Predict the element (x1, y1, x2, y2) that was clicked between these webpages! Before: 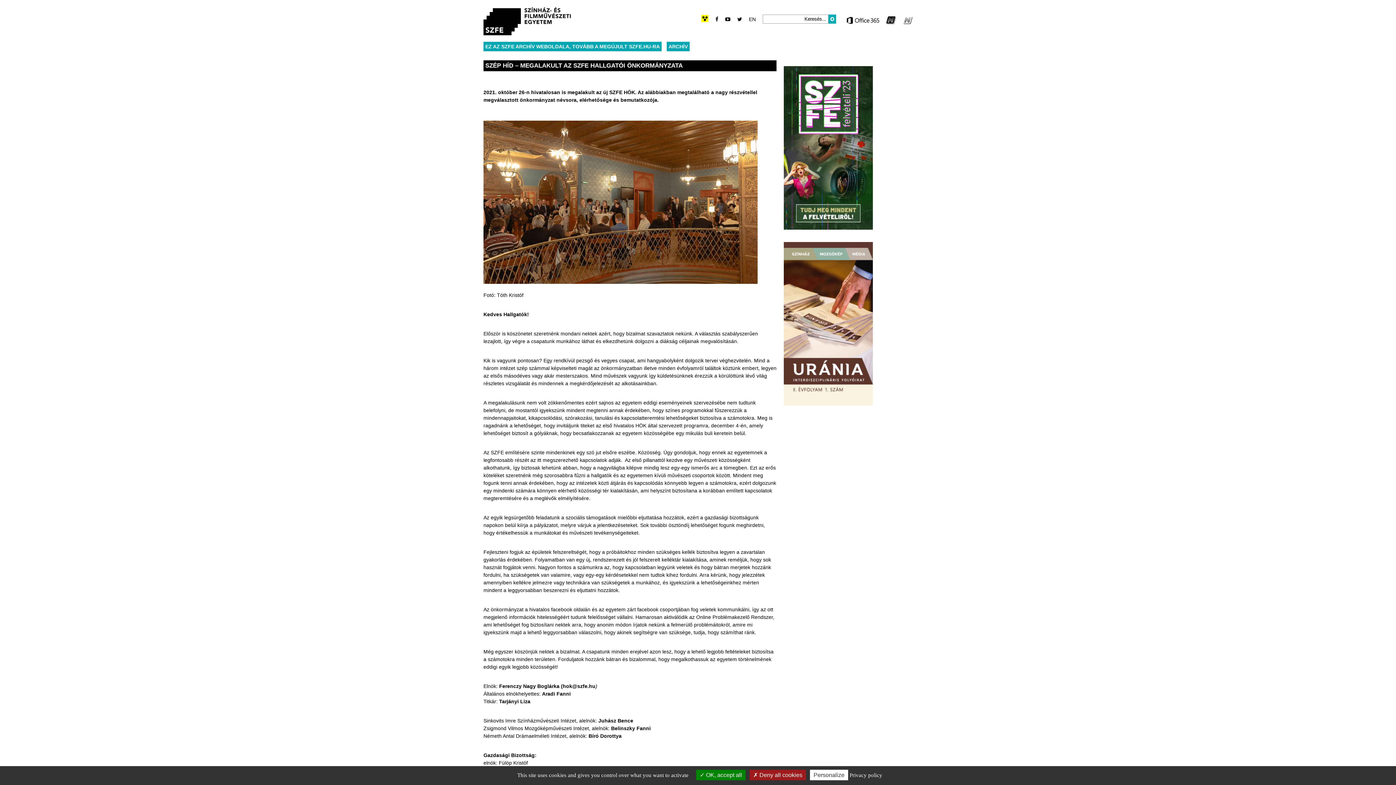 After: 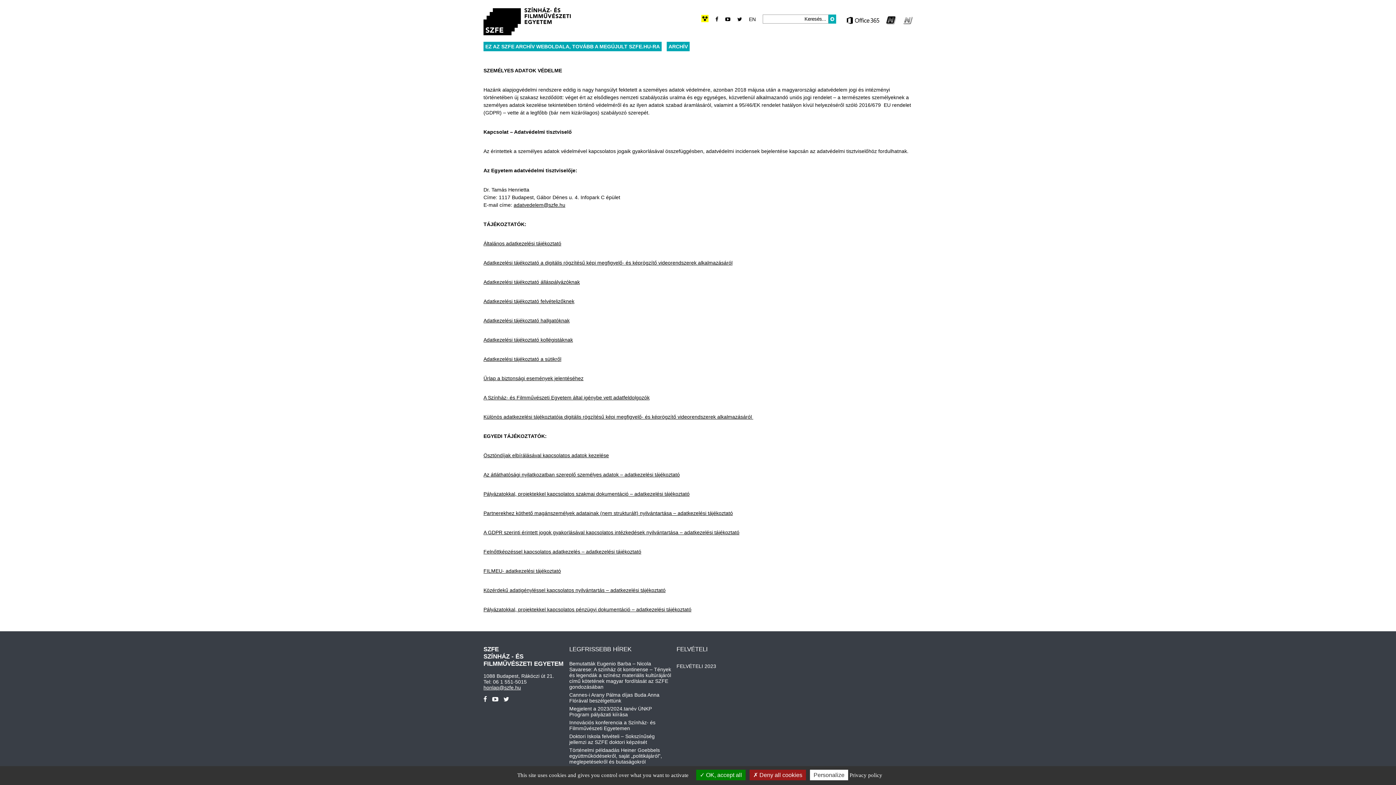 Action: label: Privacy policy bbox: (849, 772, 882, 778)